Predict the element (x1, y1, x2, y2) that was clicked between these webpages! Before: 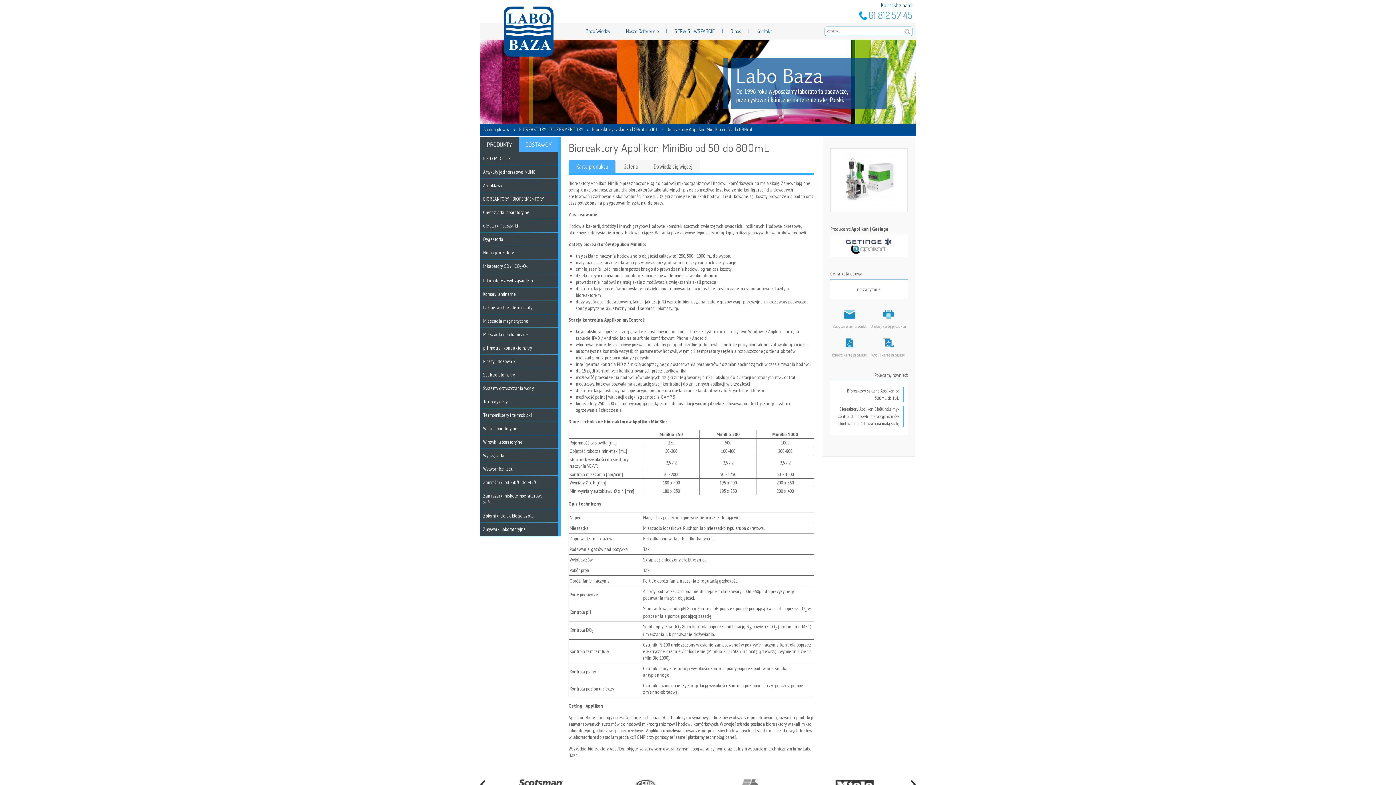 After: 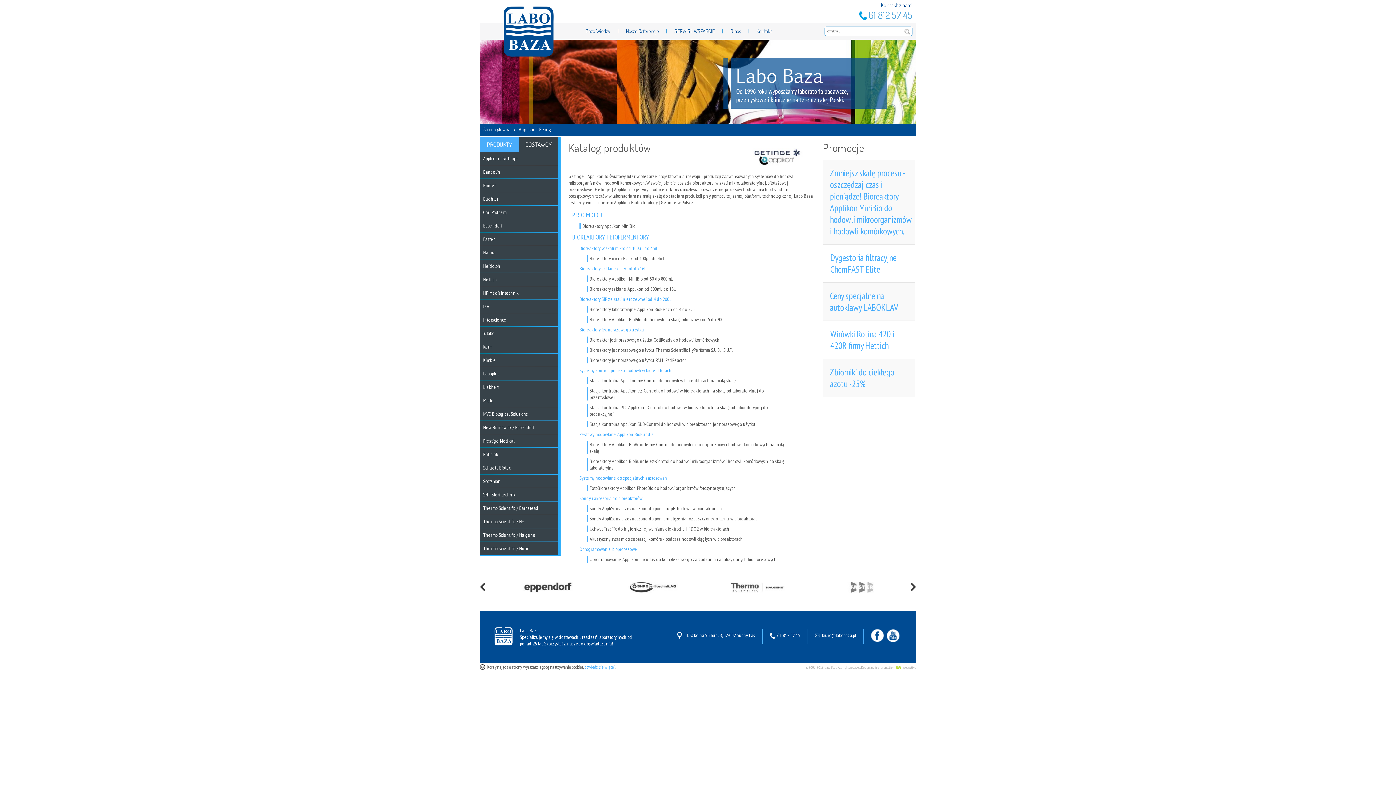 Action: bbox: (830, 237, 908, 255)